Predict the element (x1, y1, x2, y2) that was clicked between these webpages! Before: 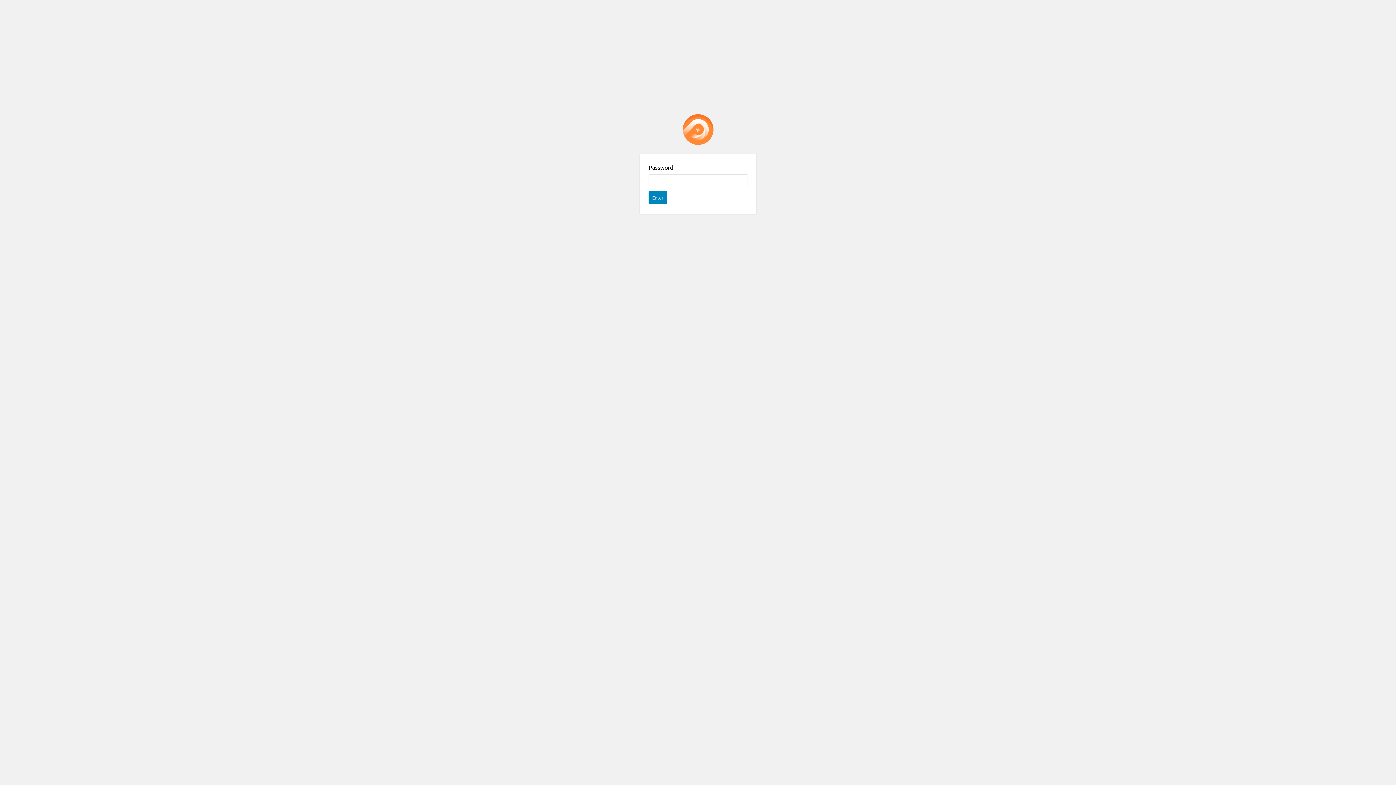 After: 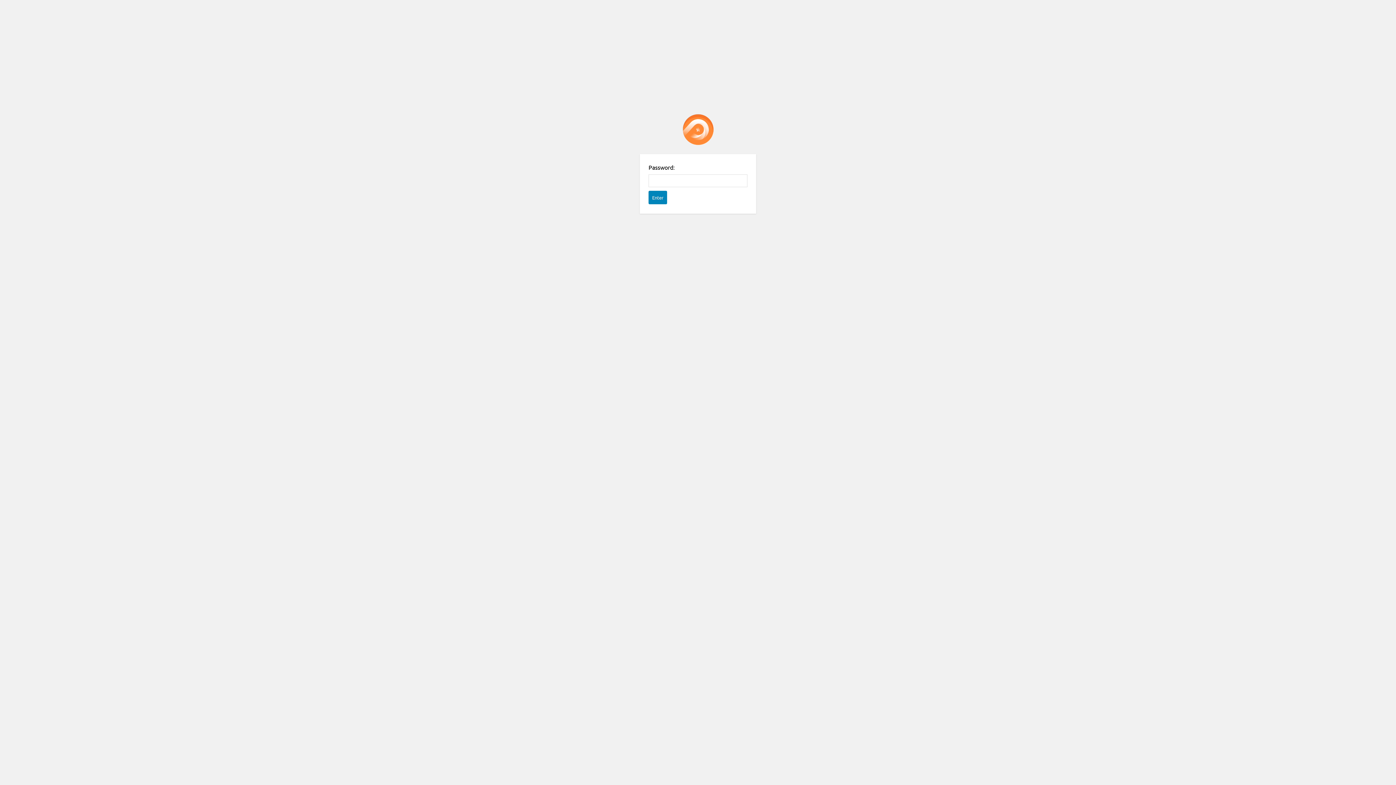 Action: label: Password Protect WordPress plugin bbox: (682, 114, 713, 145)